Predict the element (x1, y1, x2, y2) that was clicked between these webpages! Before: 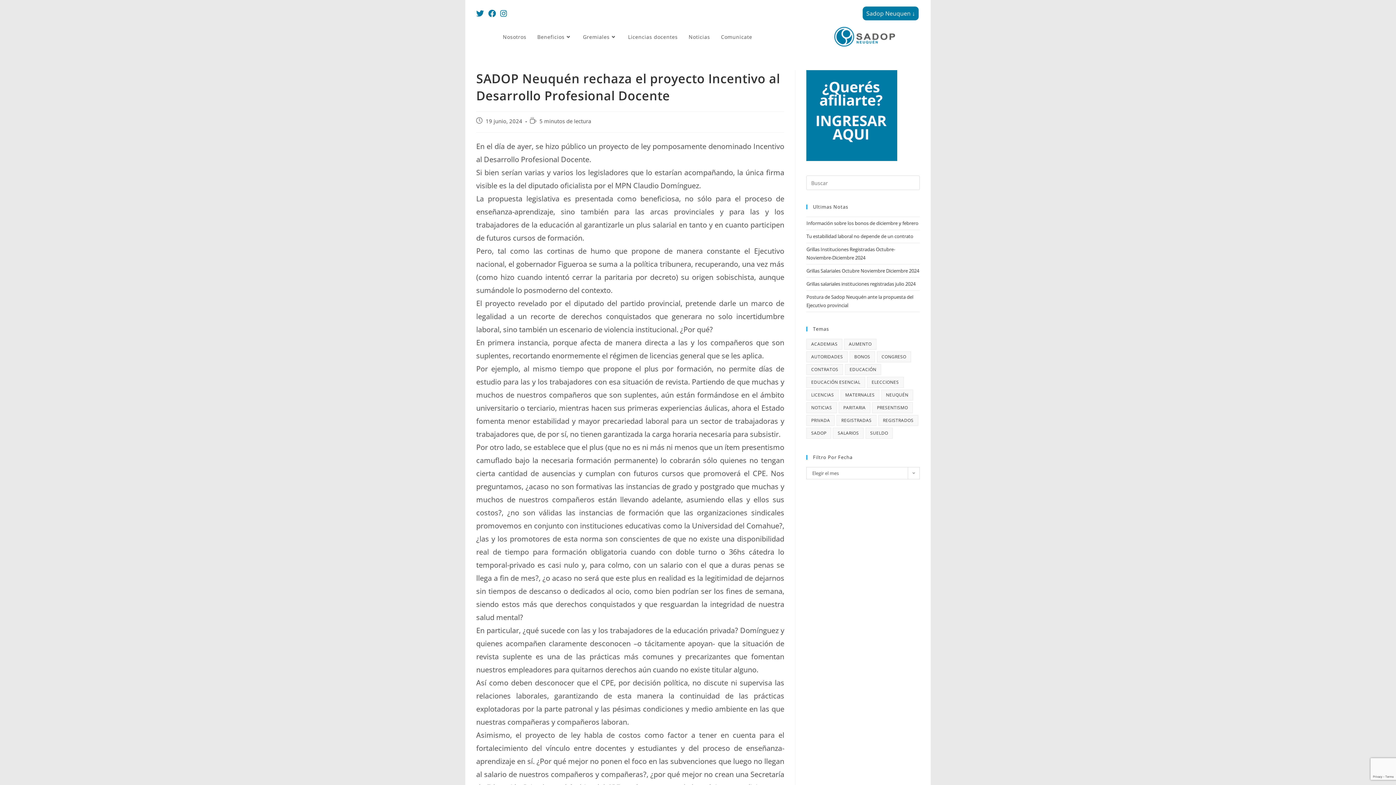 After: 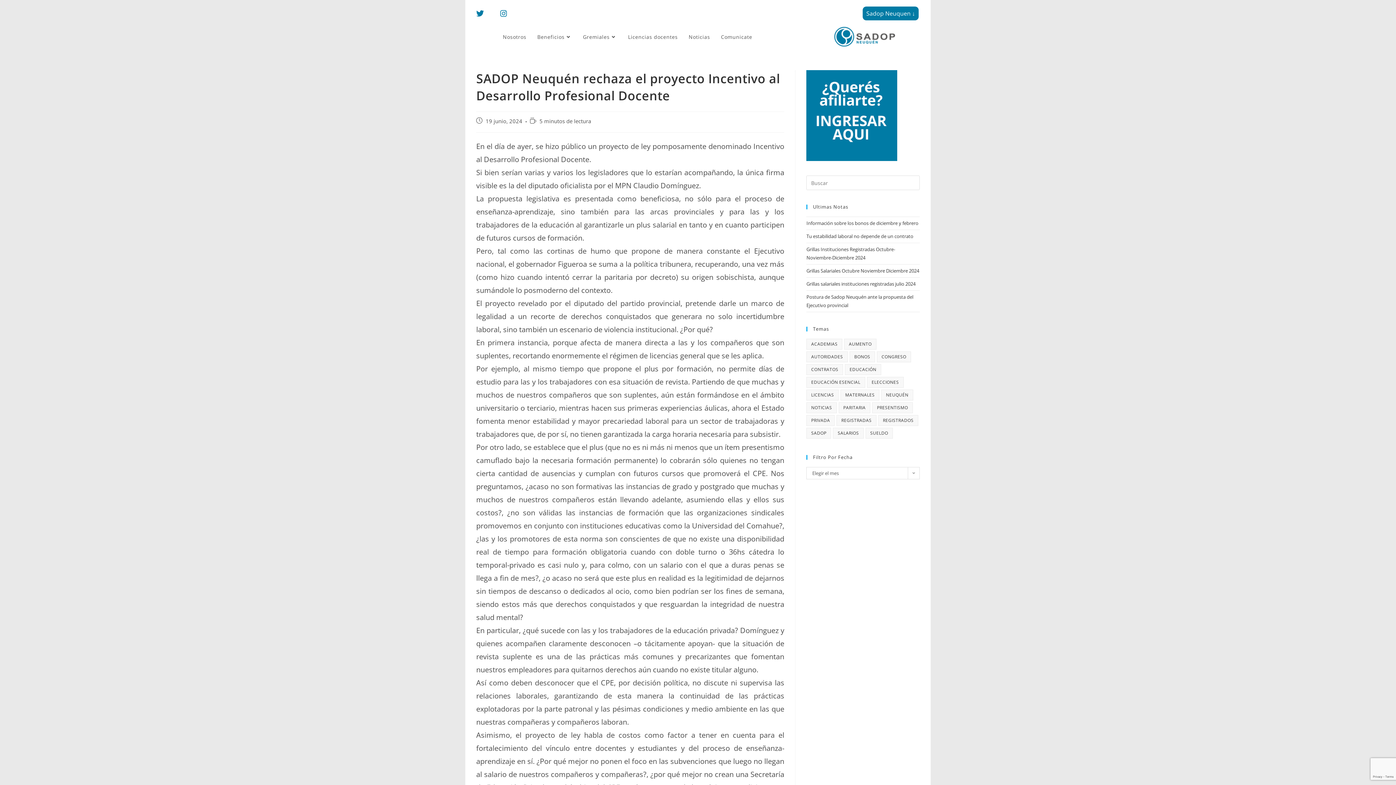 Action: bbox: (486, 9, 498, 17) label: Facebook (se abre en una nueva pestaña)